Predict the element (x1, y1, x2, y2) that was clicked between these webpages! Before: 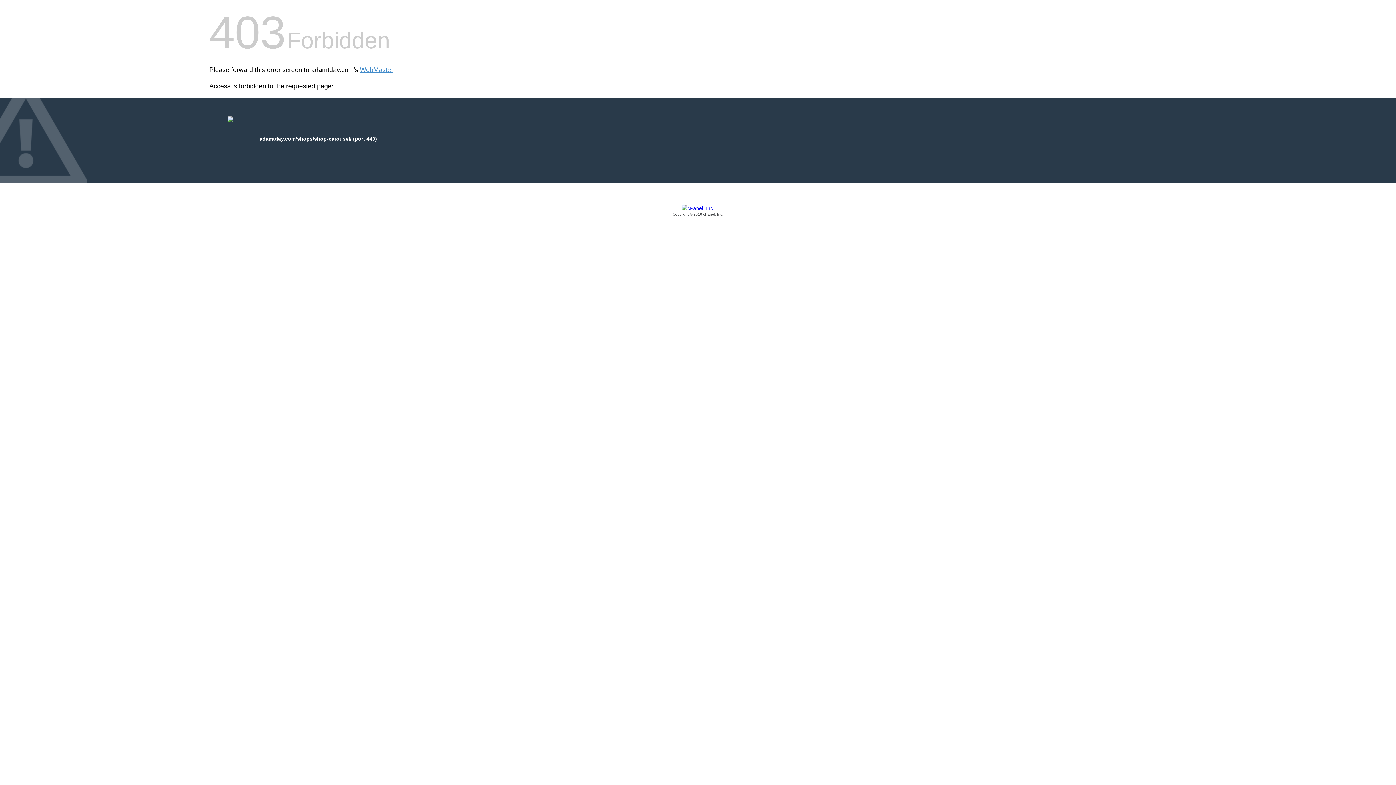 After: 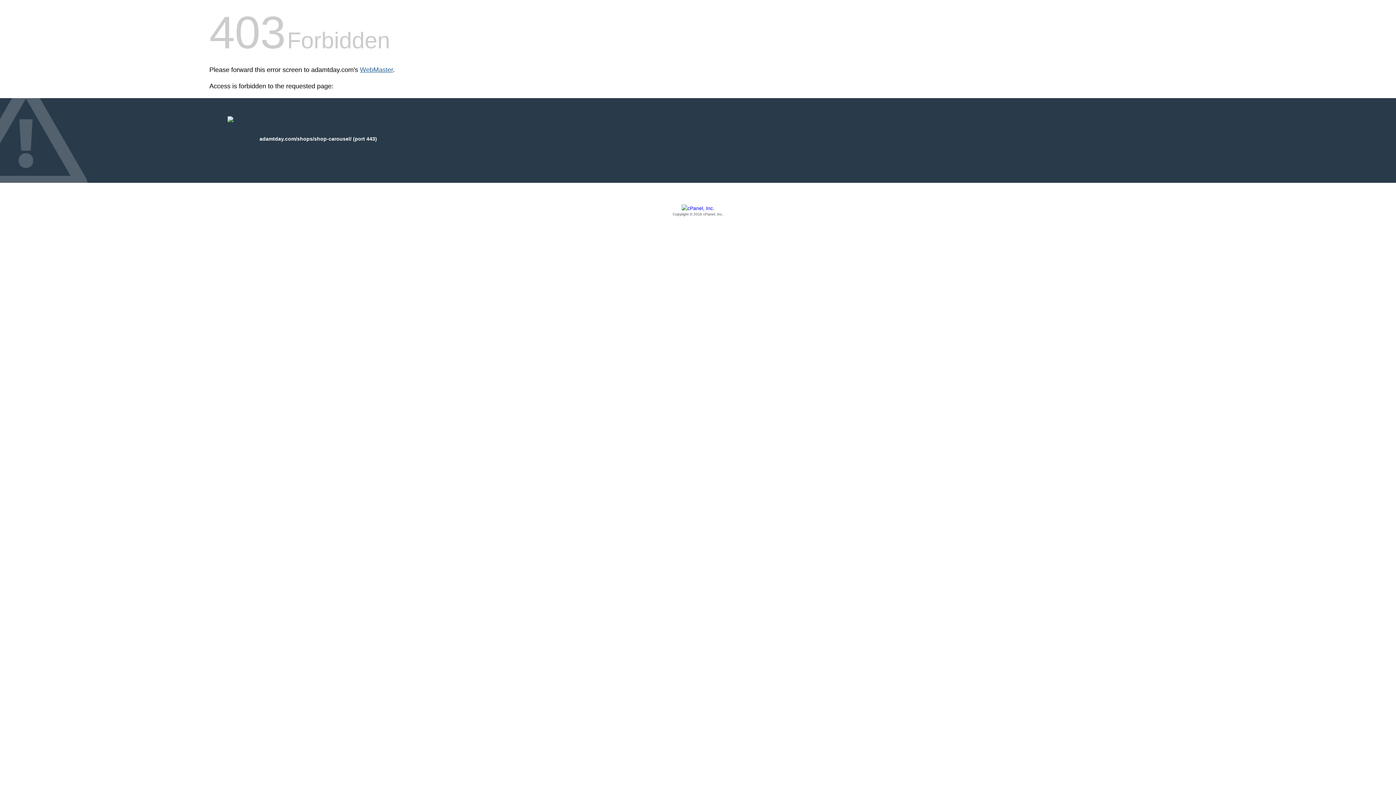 Action: label: WebMaster bbox: (360, 66, 393, 73)